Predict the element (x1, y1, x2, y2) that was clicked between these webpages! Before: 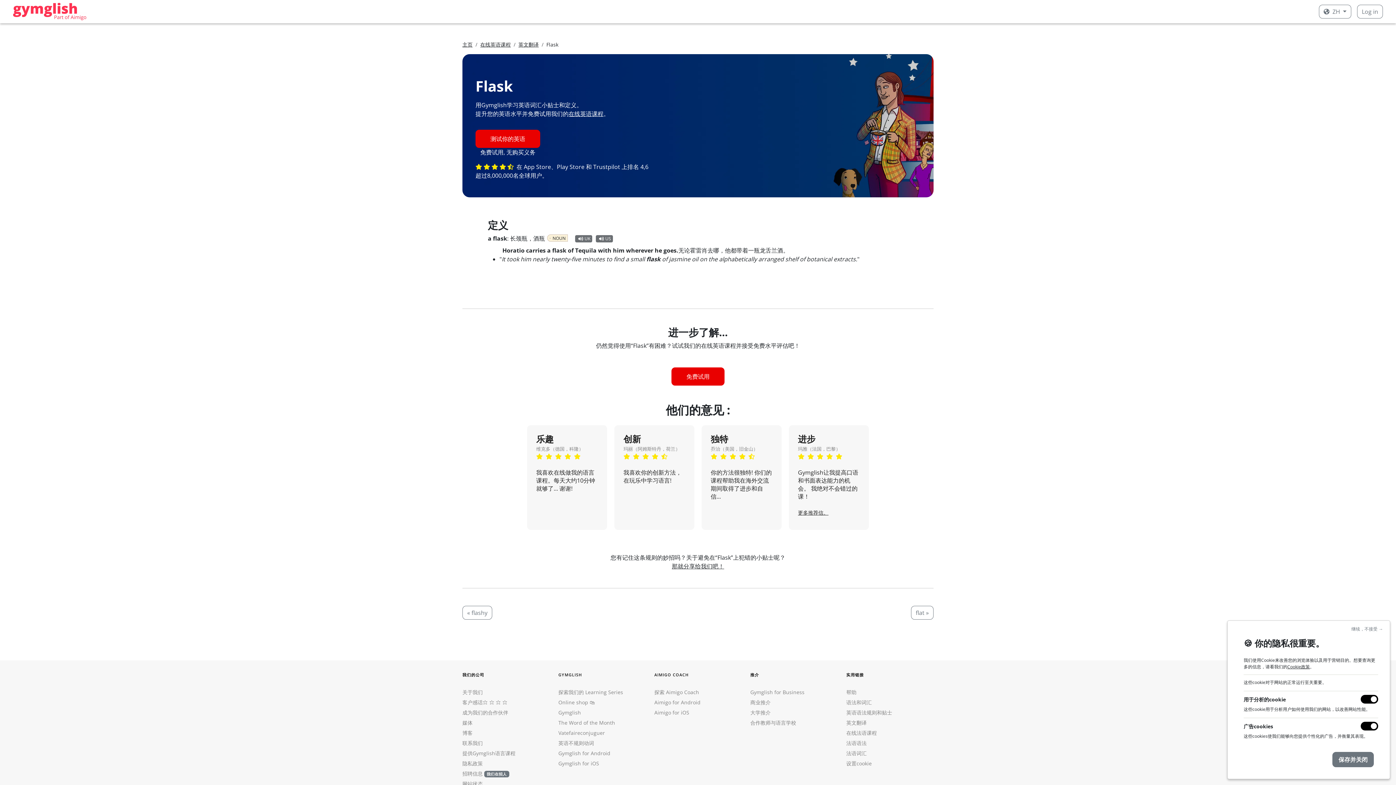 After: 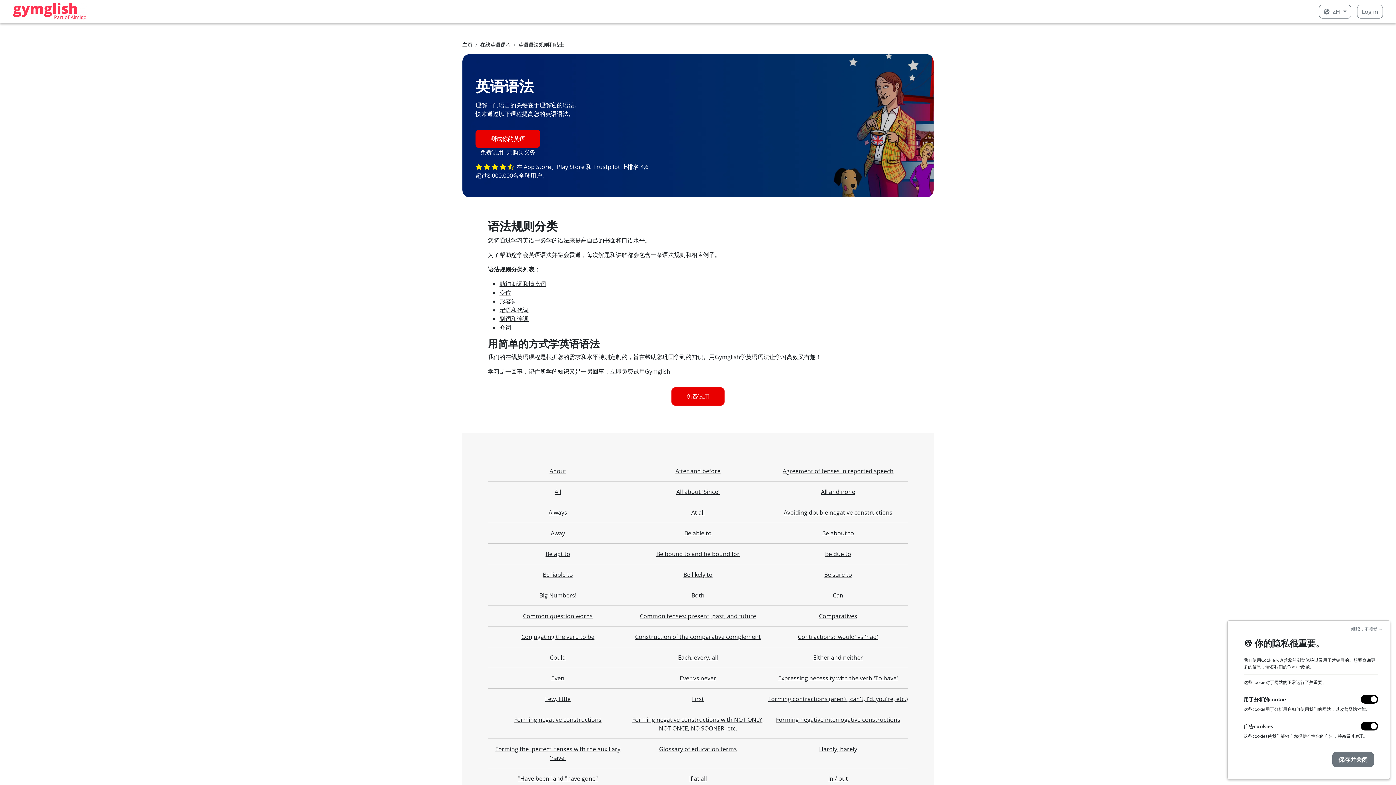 Action: label: 英语语法规则和贴士 bbox: (846, 709, 892, 716)